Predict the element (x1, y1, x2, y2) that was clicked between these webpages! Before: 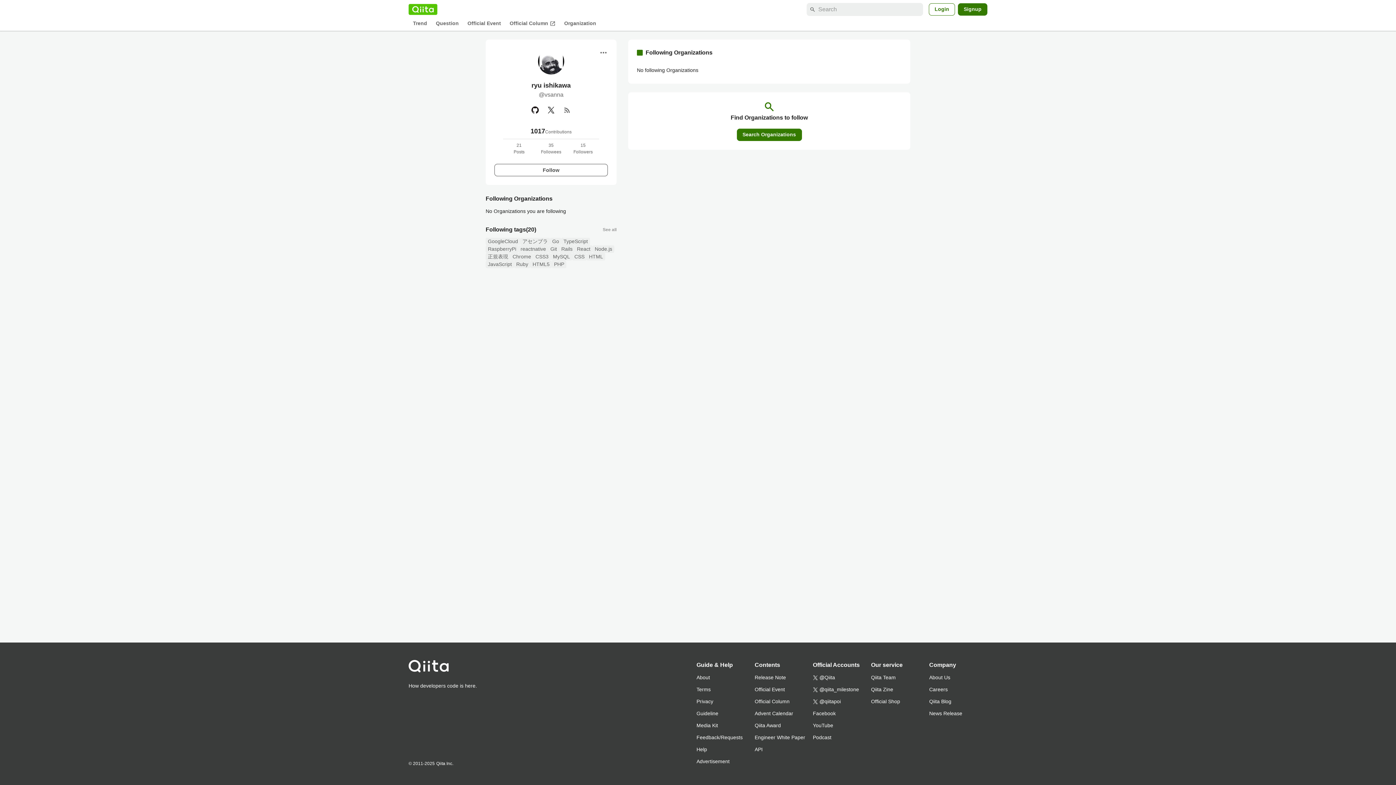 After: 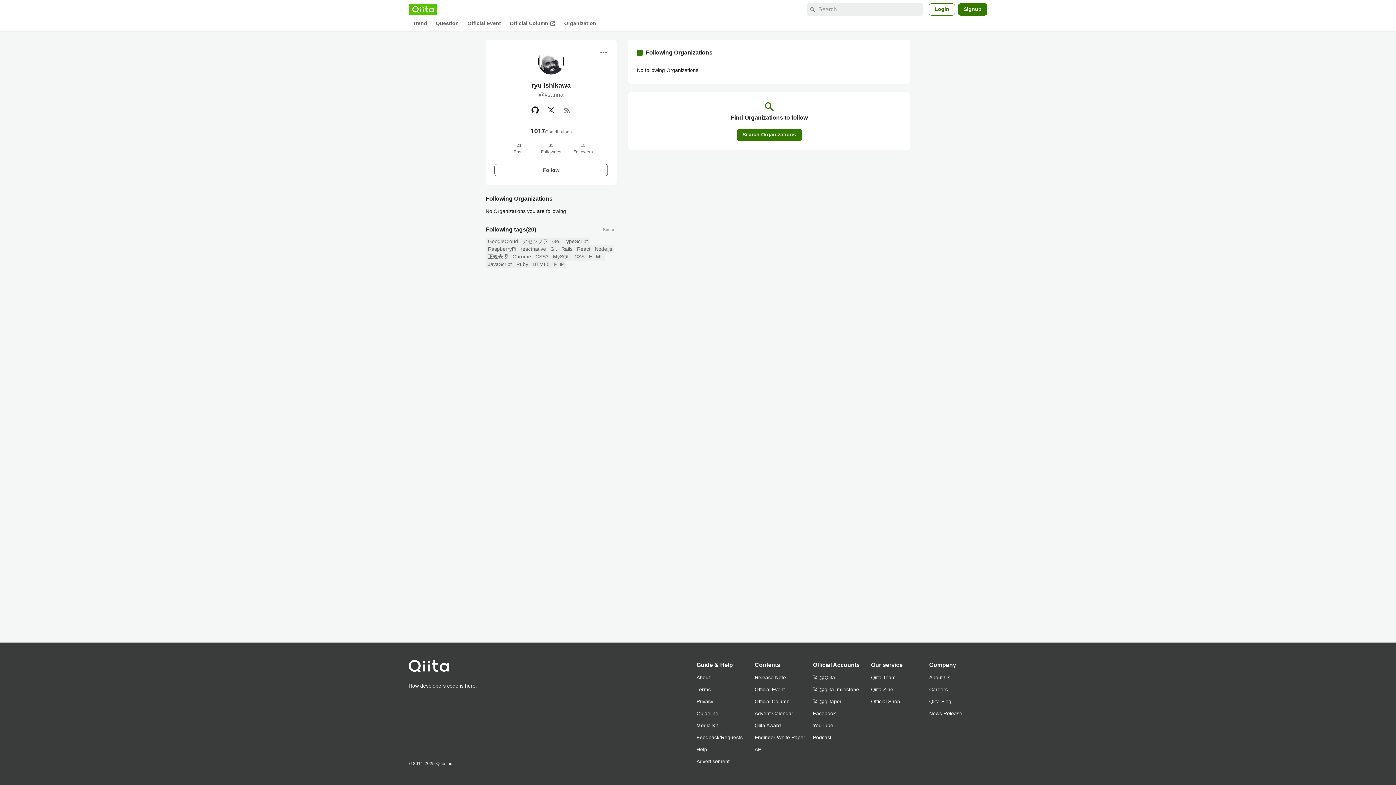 Action: bbox: (696, 708, 754, 720) label: Guideline